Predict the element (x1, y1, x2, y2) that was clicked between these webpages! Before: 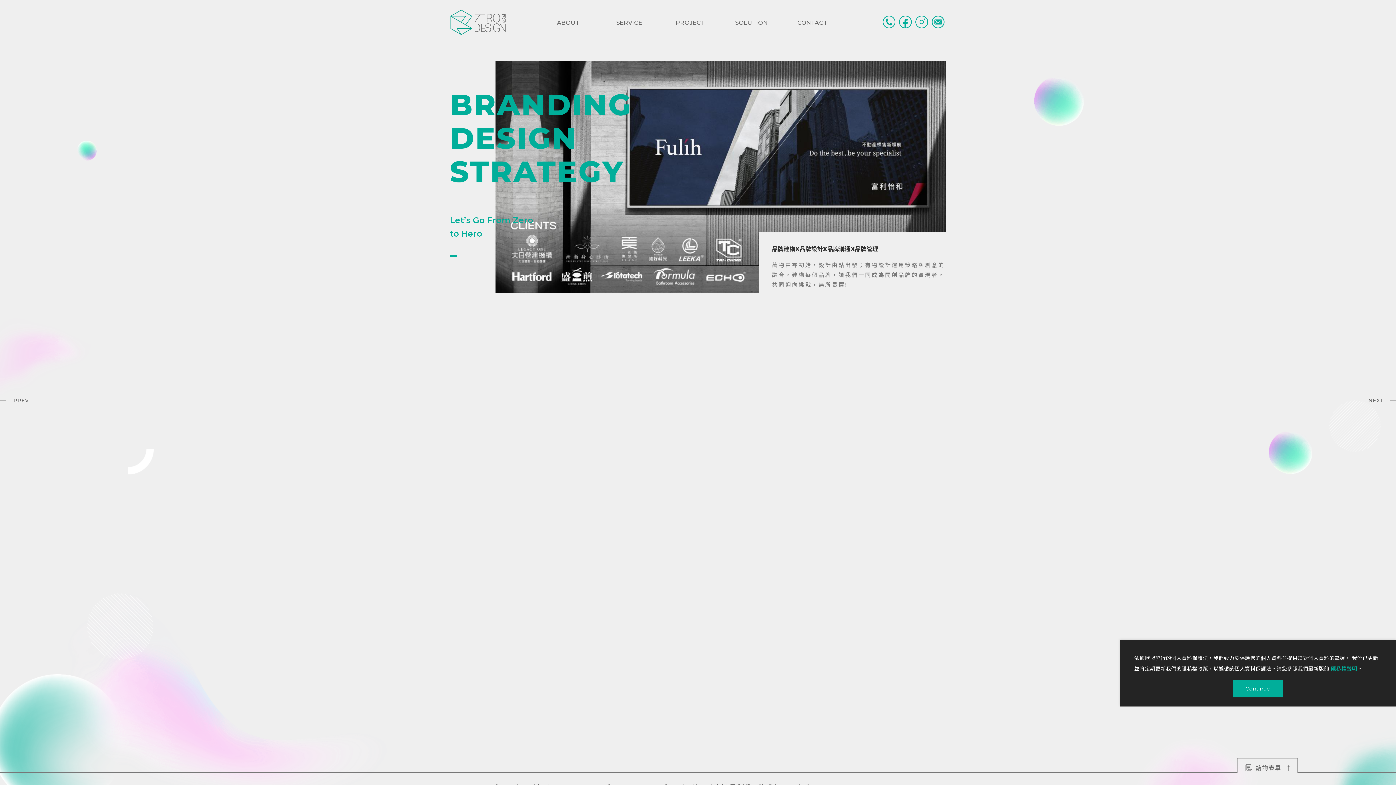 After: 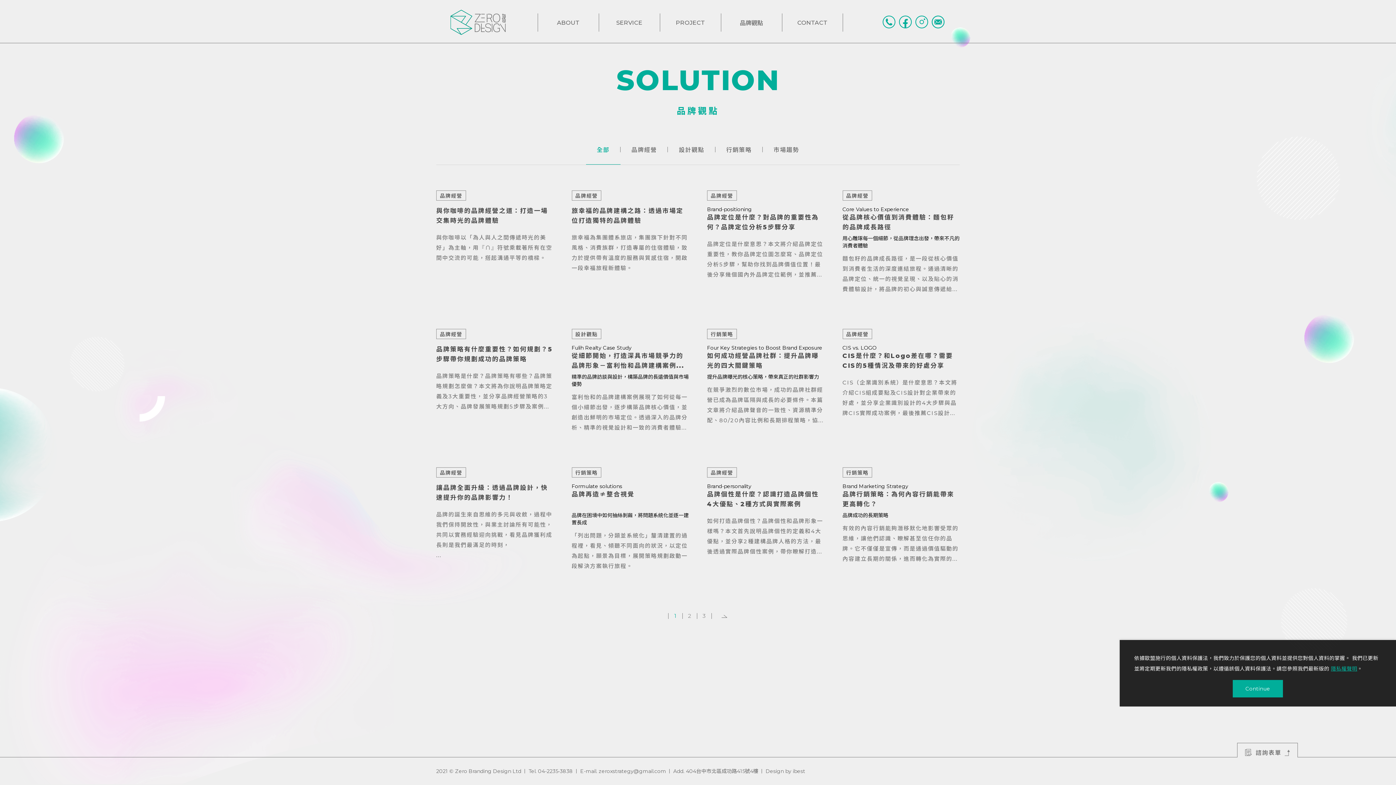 Action: label: 品牌觀點
SOLUTION bbox: (720, 13, 782, 31)